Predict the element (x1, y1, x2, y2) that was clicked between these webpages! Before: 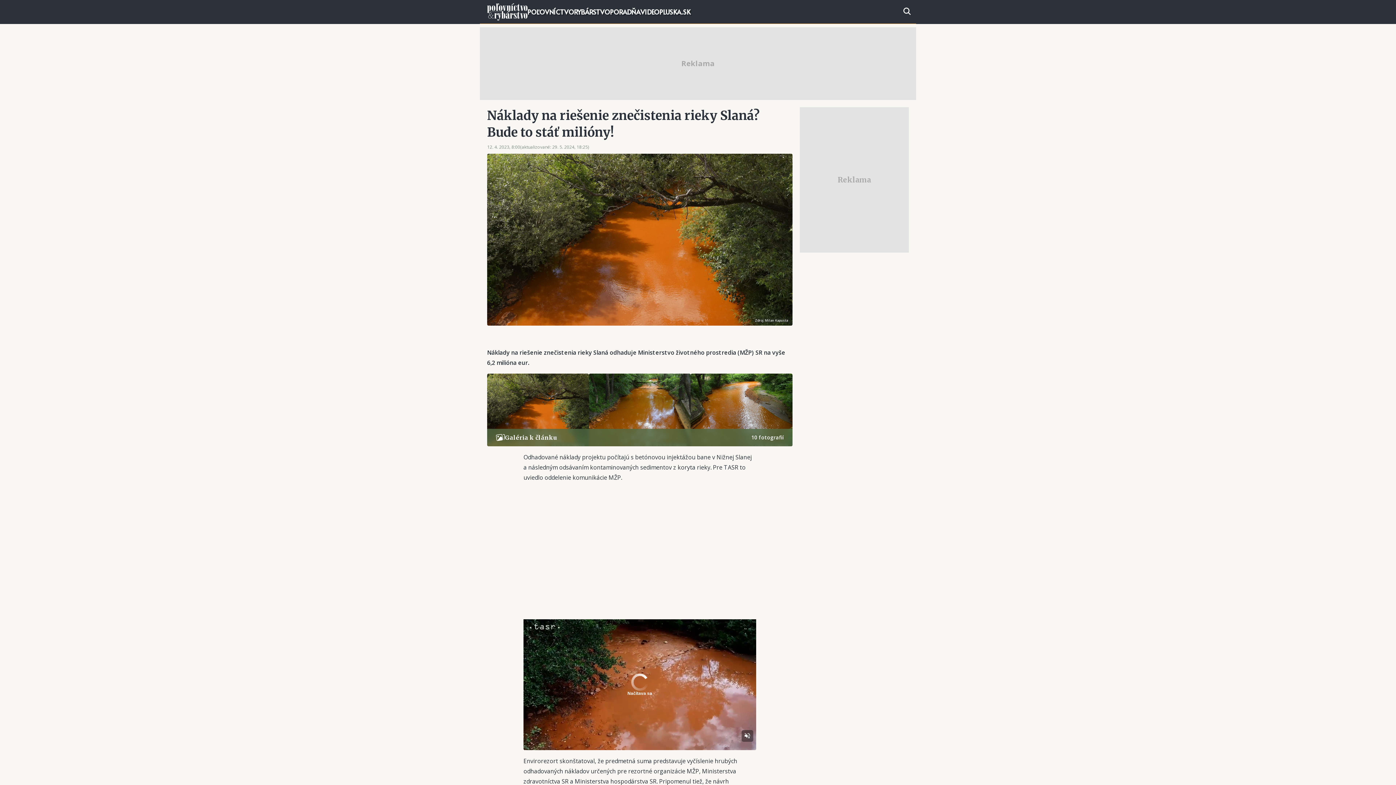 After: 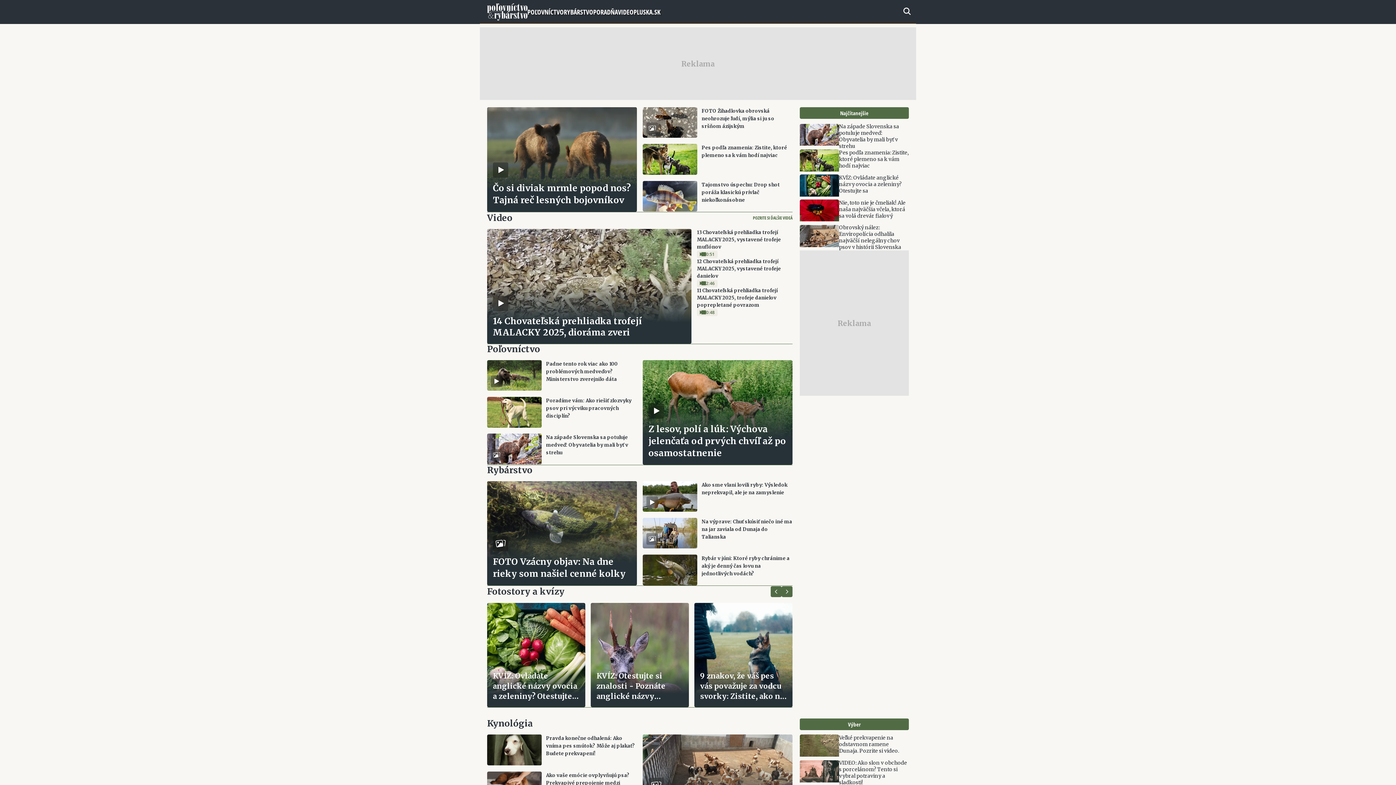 Action: bbox: (480, 0, 527, 24)